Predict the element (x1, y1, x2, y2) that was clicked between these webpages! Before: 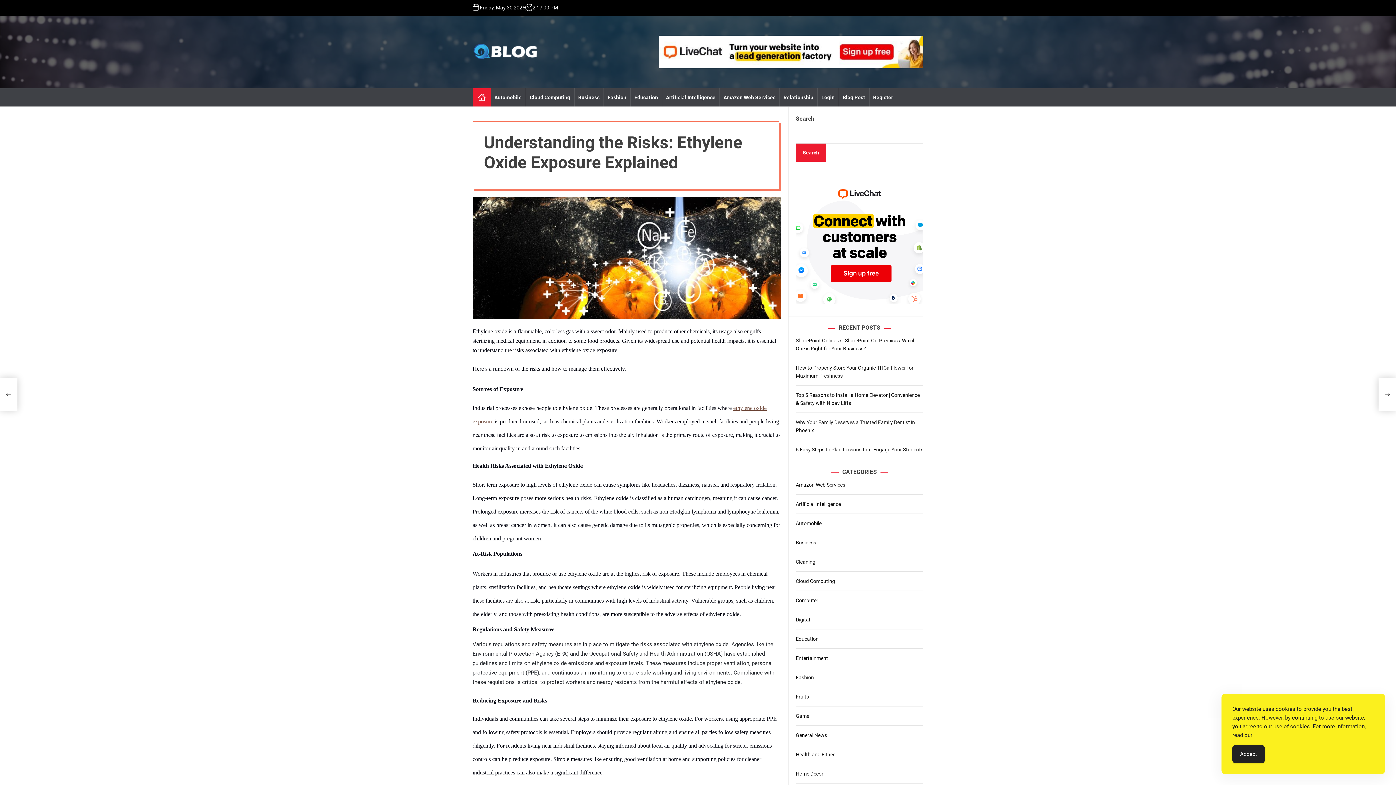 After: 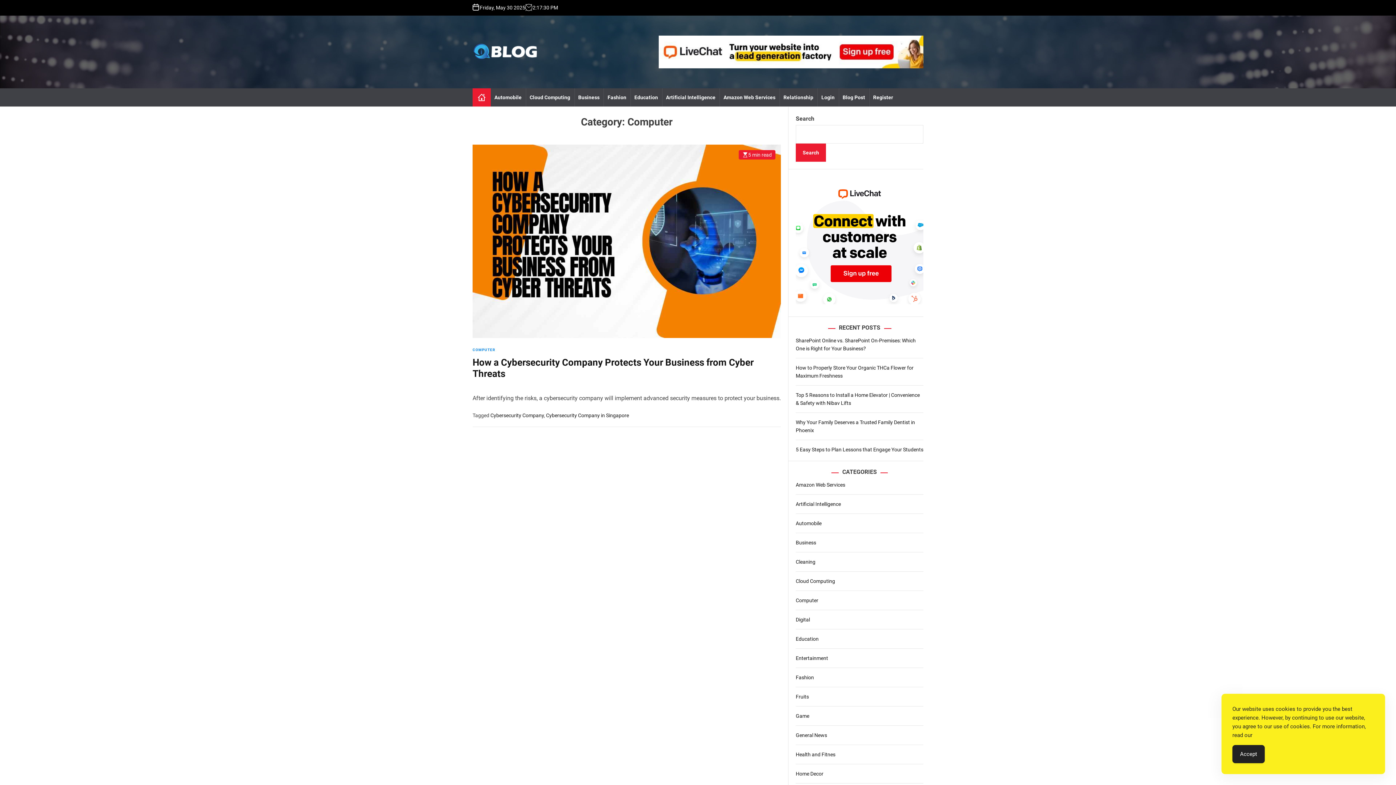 Action: label: Computer bbox: (796, 597, 818, 603)